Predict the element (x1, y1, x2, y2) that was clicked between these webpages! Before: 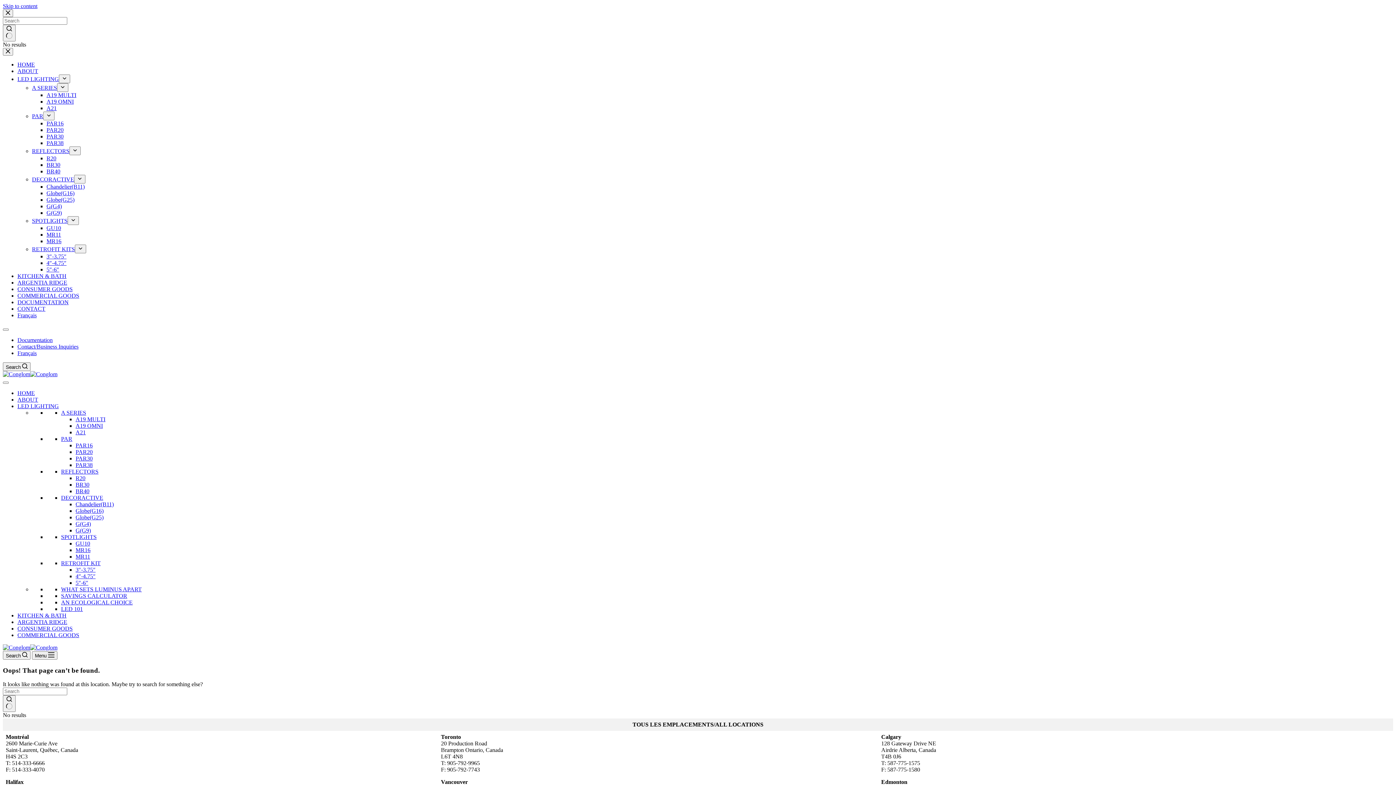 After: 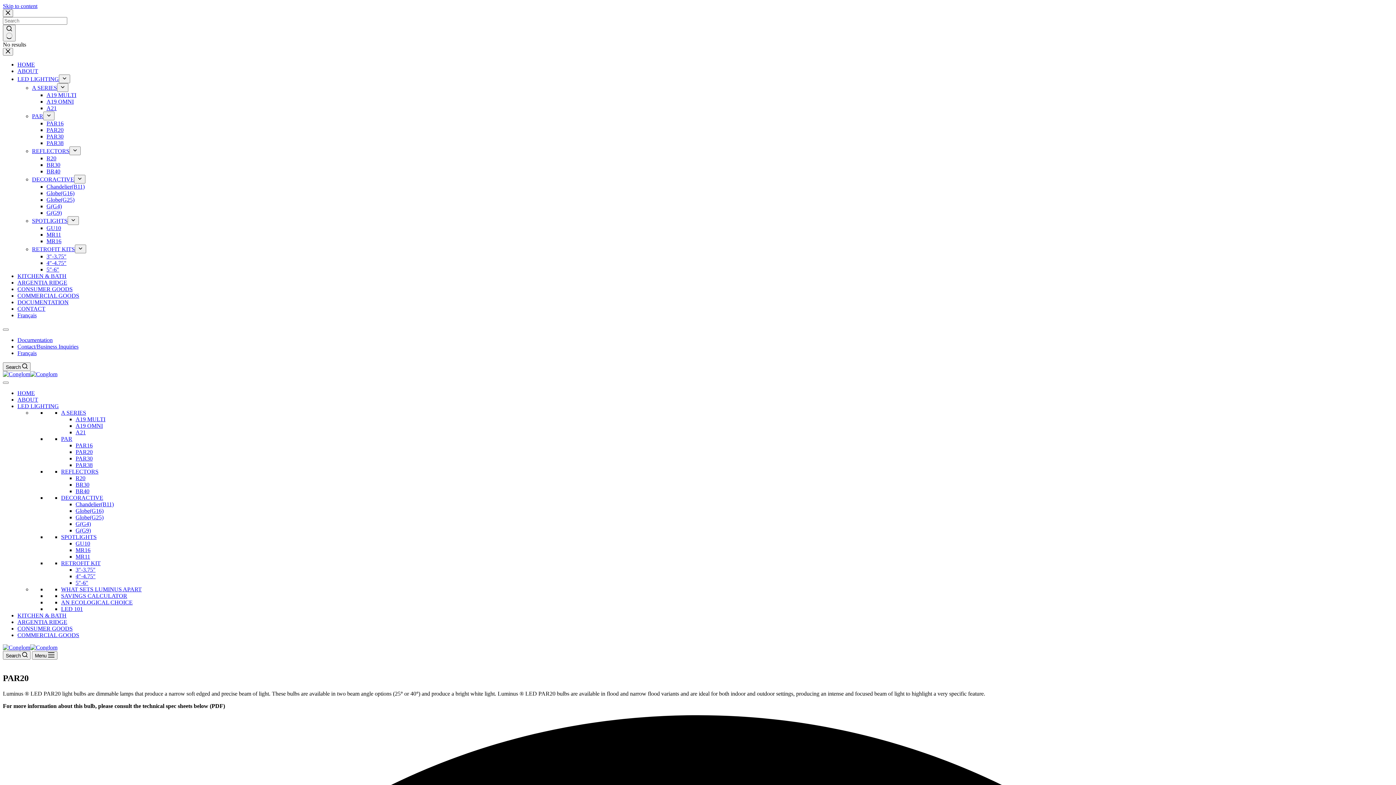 Action: label: PAR20 bbox: (75, 449, 92, 455)